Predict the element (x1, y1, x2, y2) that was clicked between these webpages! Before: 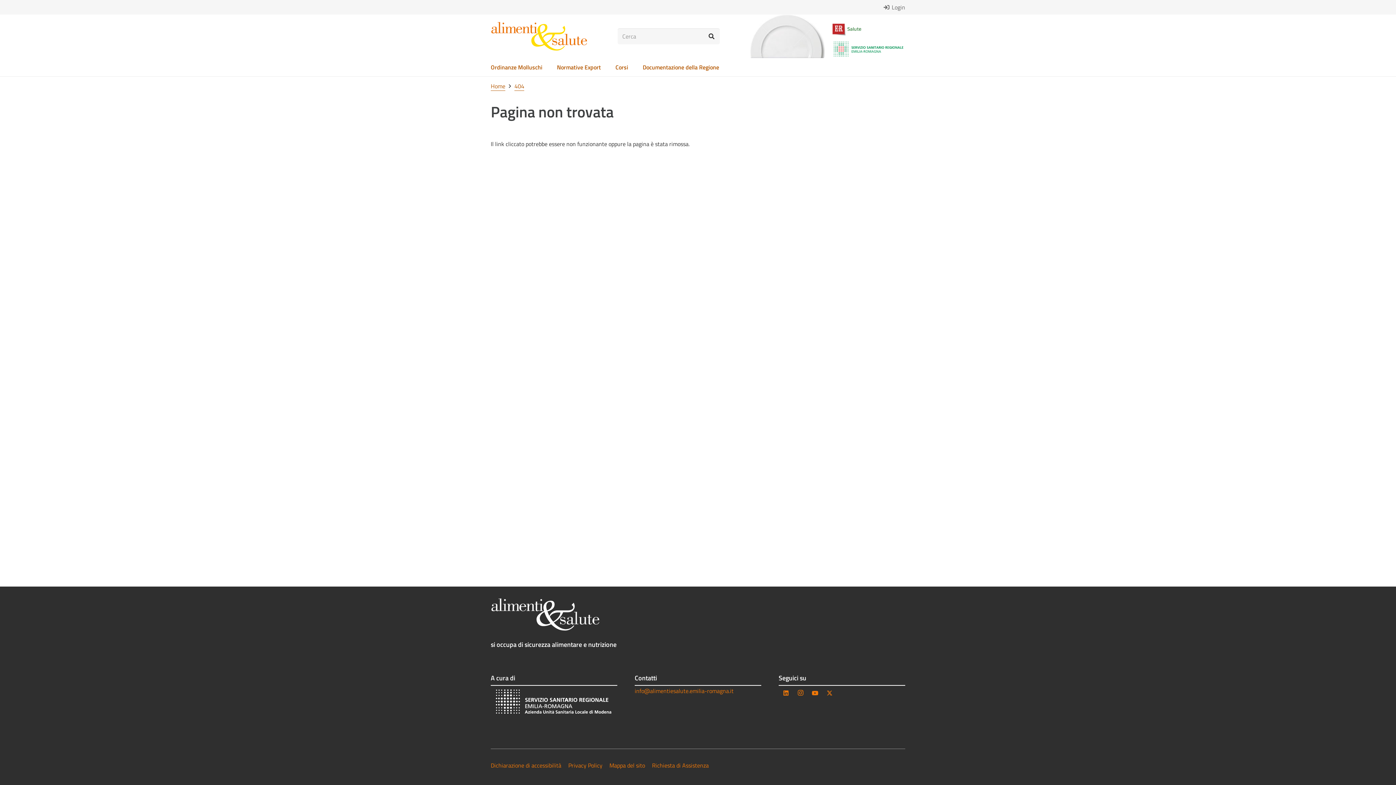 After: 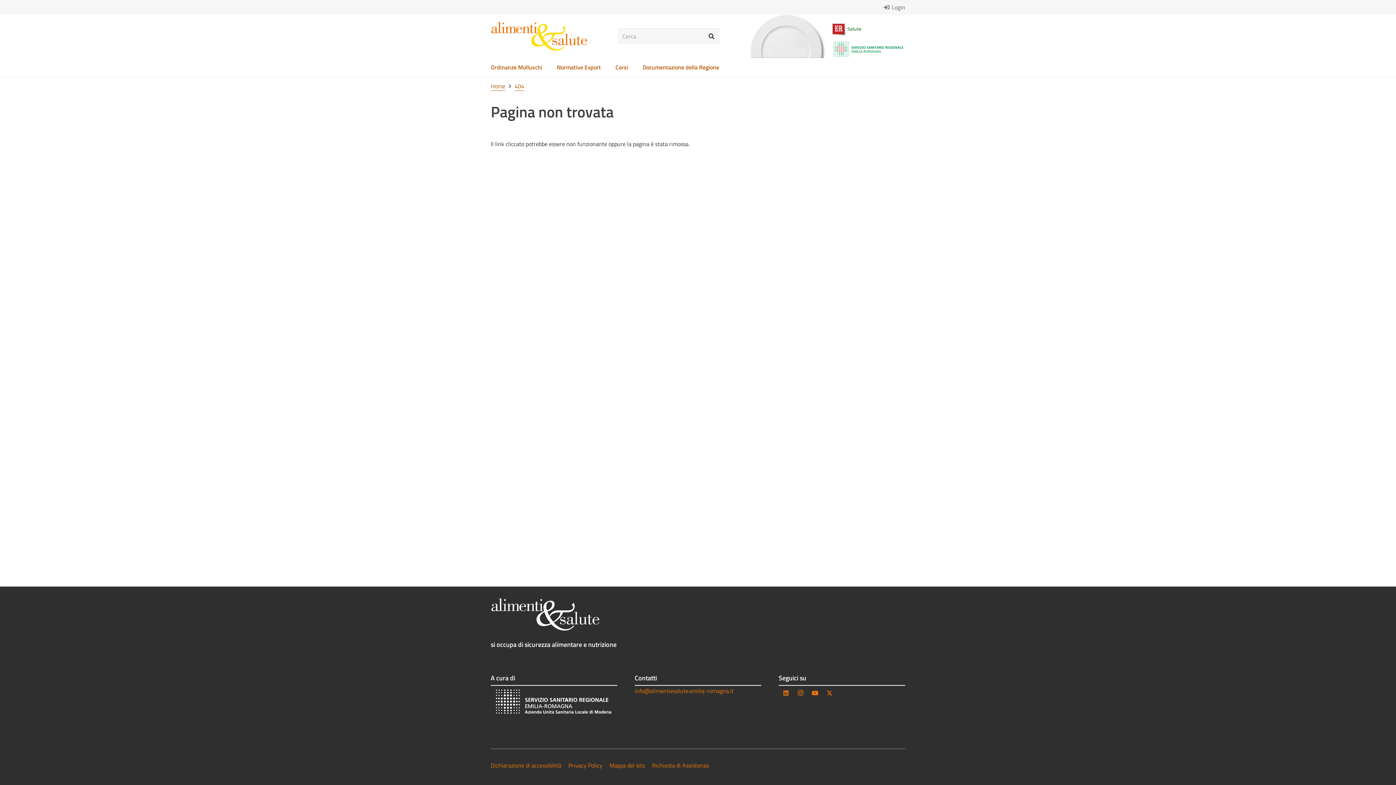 Action: label: 404 bbox: (514, 81, 524, 90)